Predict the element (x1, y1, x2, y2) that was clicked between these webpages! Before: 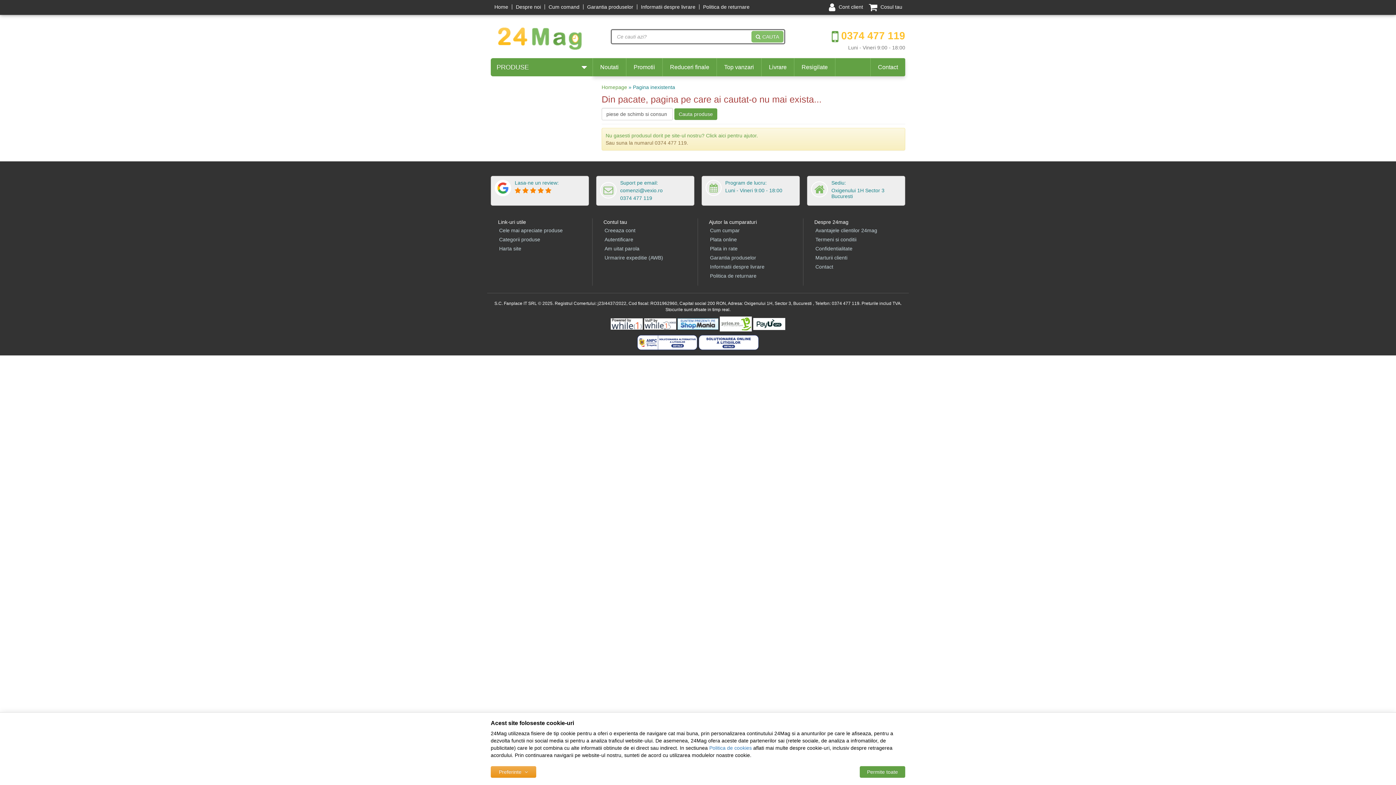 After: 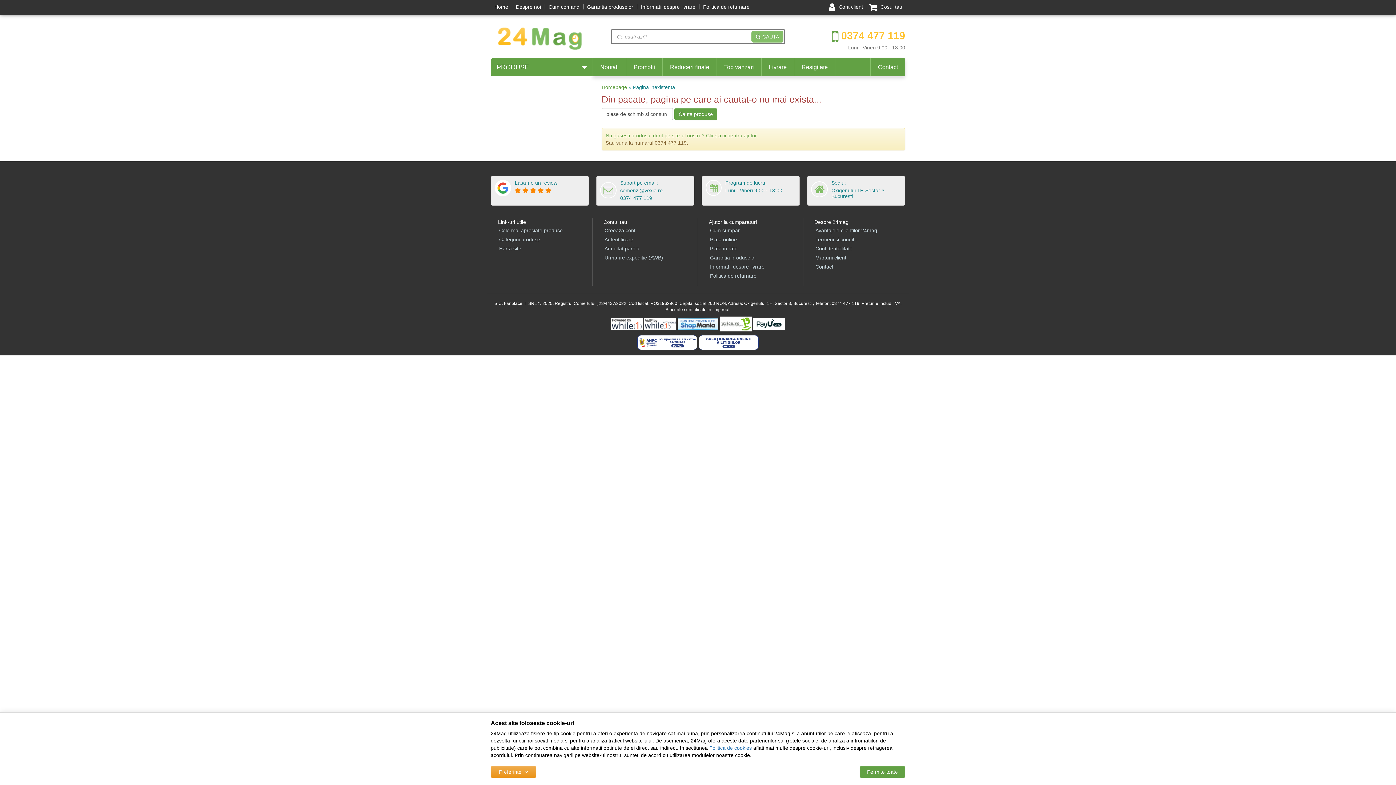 Action: bbox: (753, 318, 785, 330)